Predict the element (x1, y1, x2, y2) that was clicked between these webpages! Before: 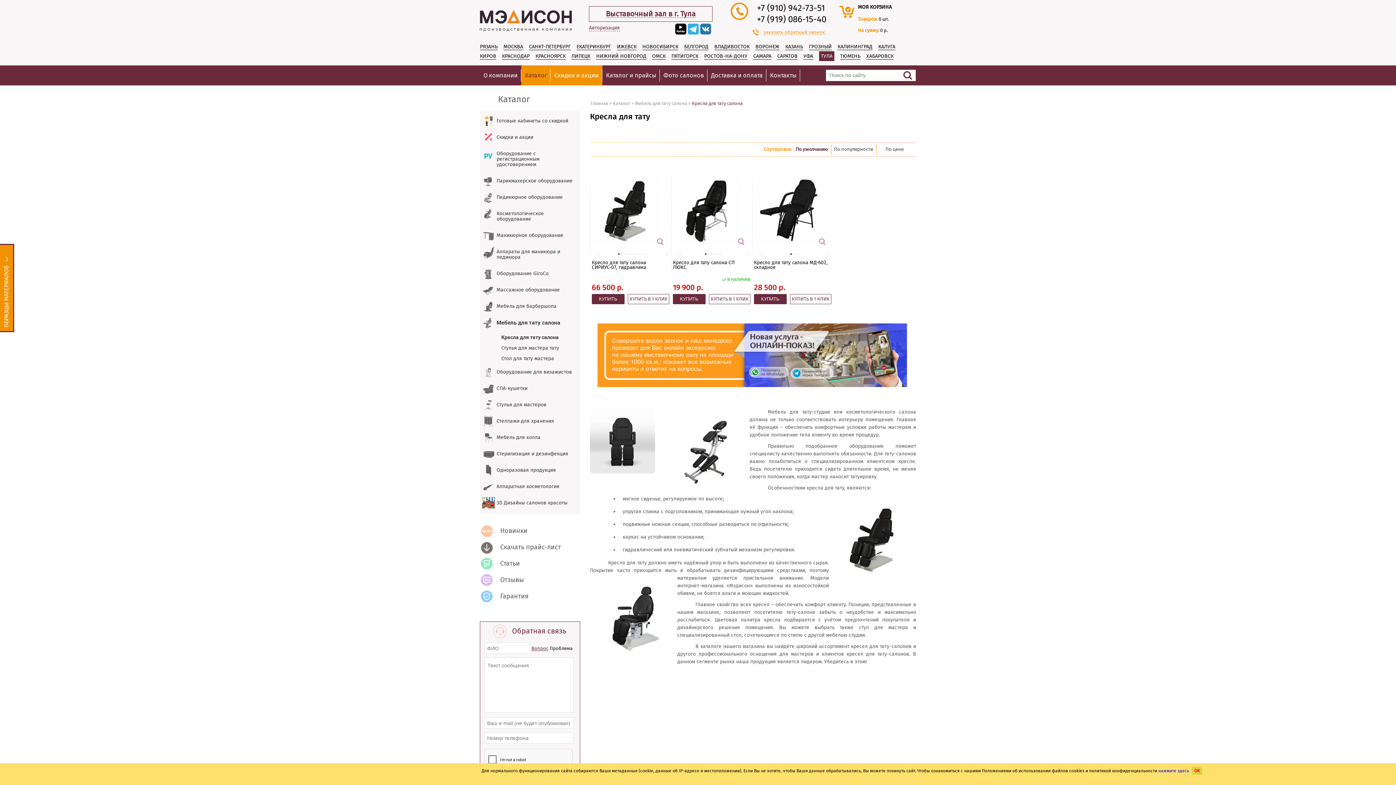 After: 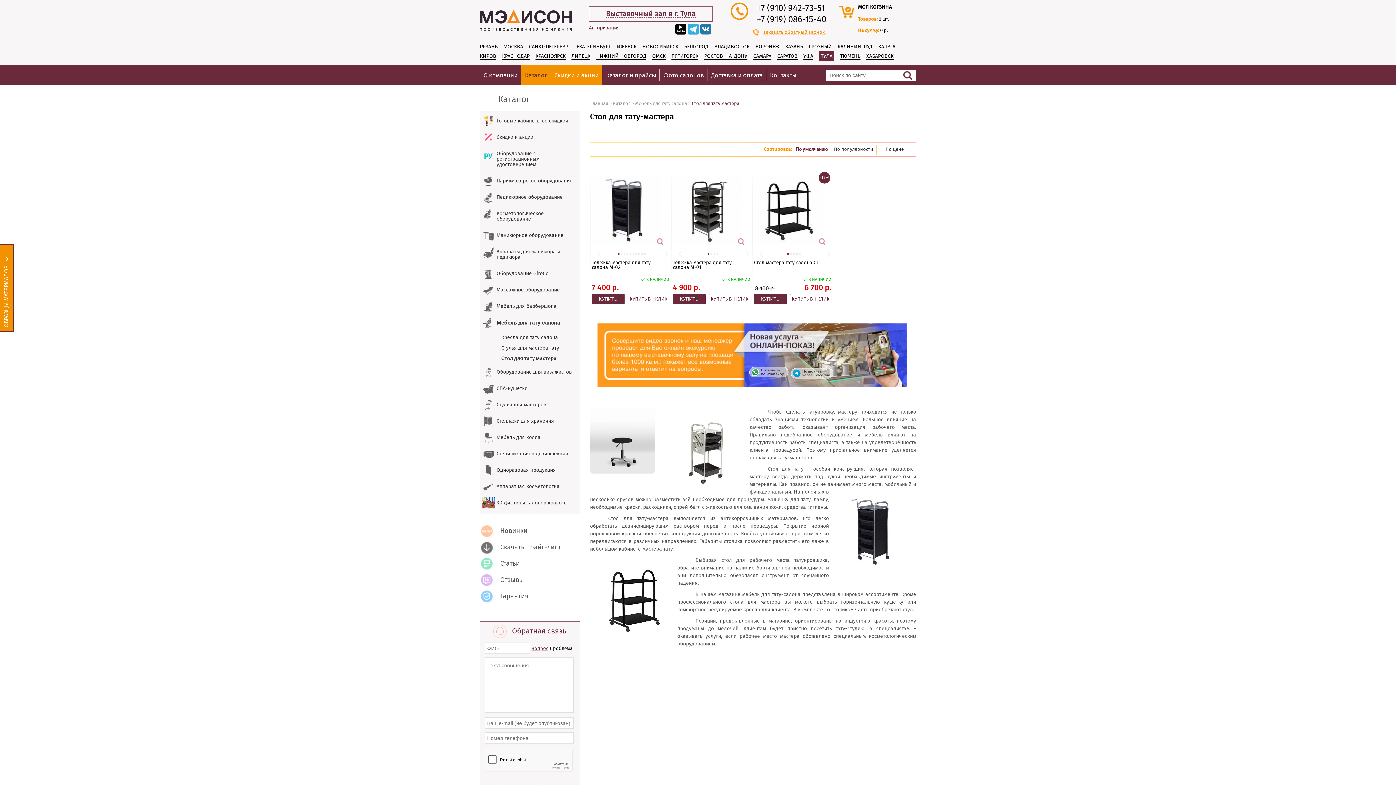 Action: label: Стол для тату мастера bbox: (501, 355, 554, 361)